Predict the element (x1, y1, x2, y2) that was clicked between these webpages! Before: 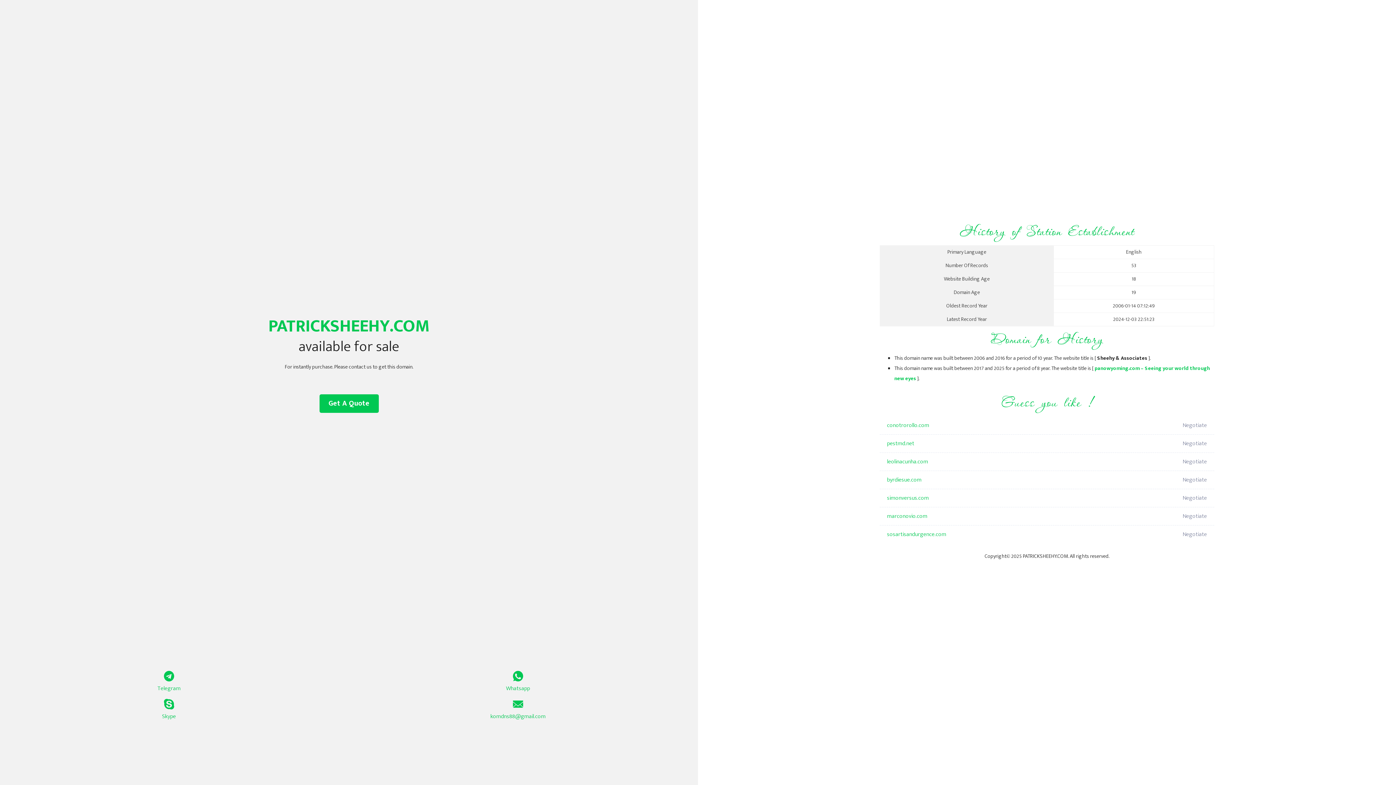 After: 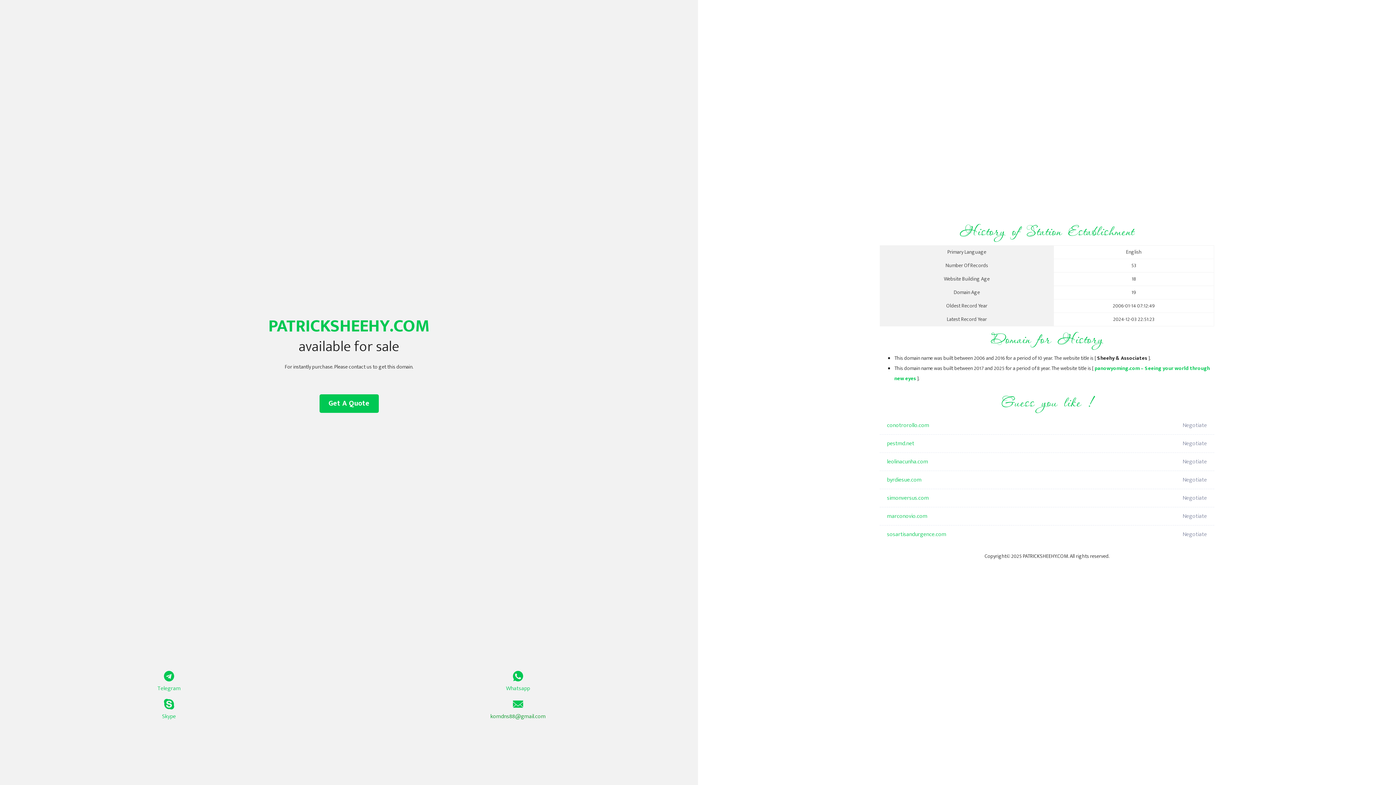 Action: label: komdns88@gmail.com bbox: (349, 699, 687, 721)